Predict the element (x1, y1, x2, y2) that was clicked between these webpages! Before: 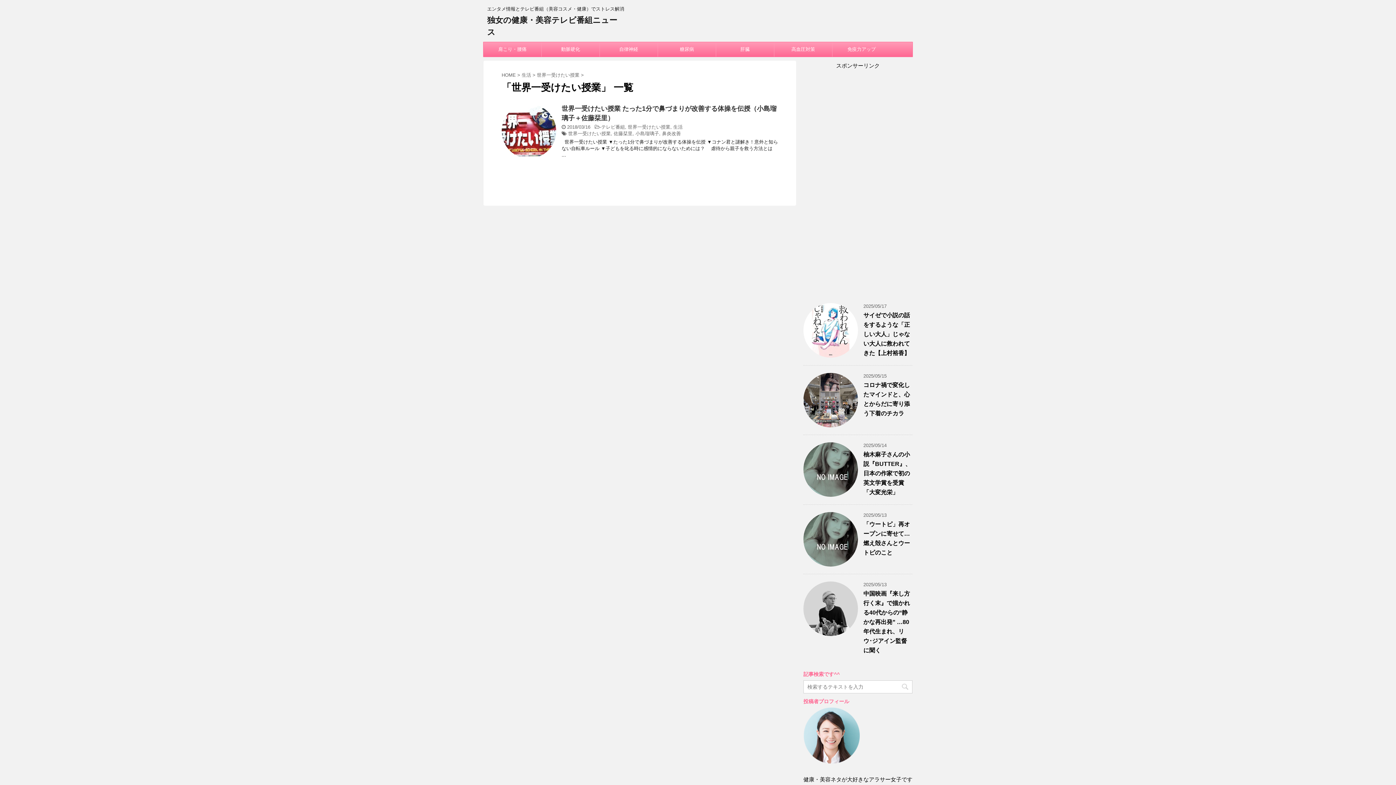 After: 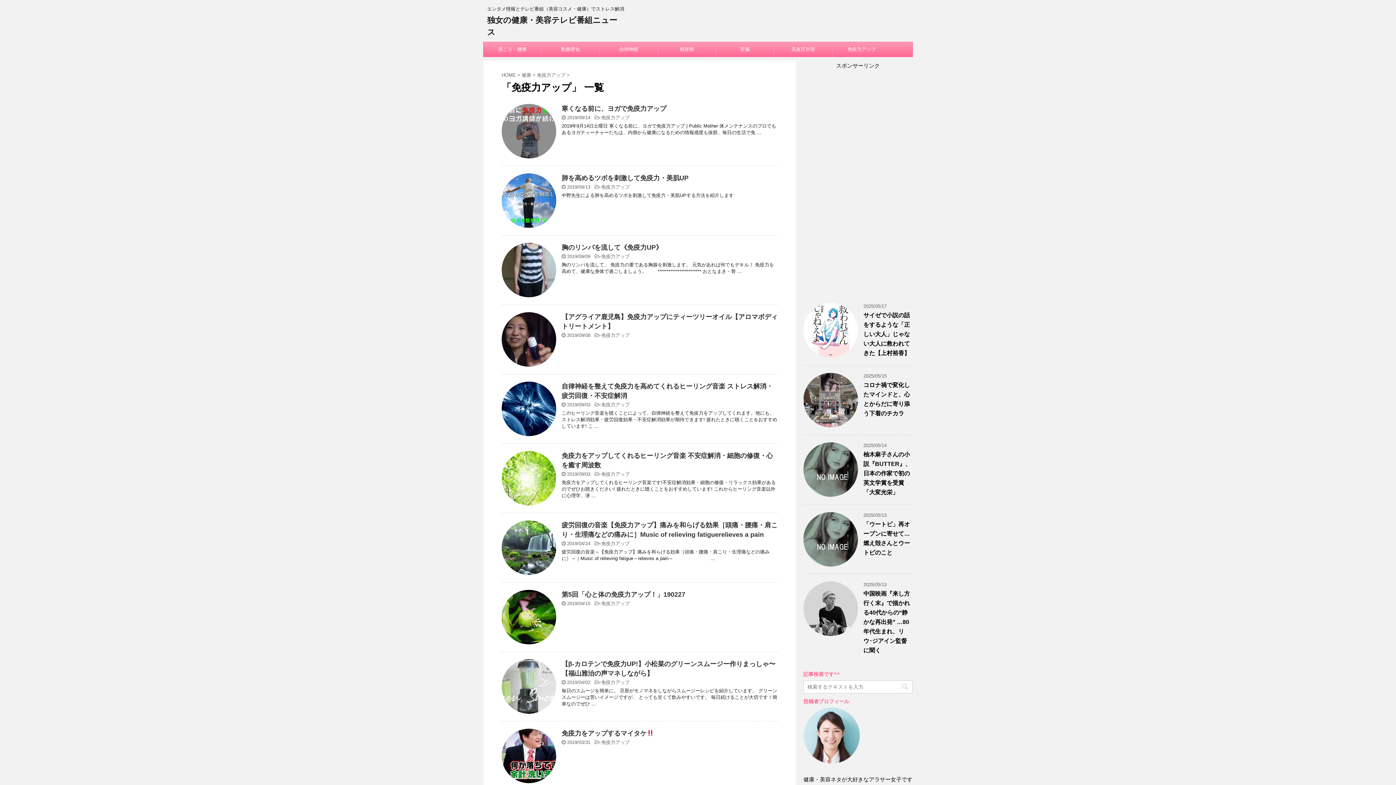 Action: bbox: (832, 42, 890, 56) label: 免疫力アップ